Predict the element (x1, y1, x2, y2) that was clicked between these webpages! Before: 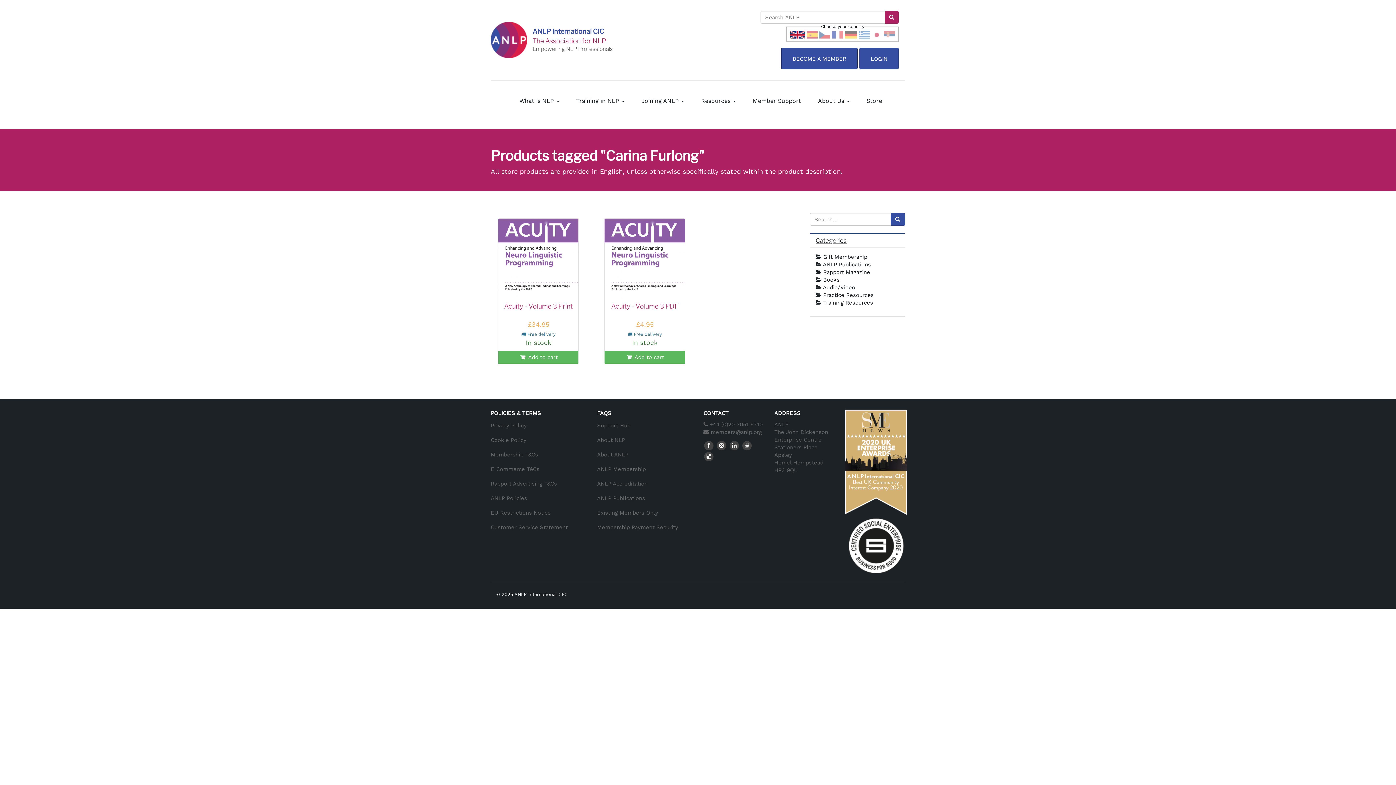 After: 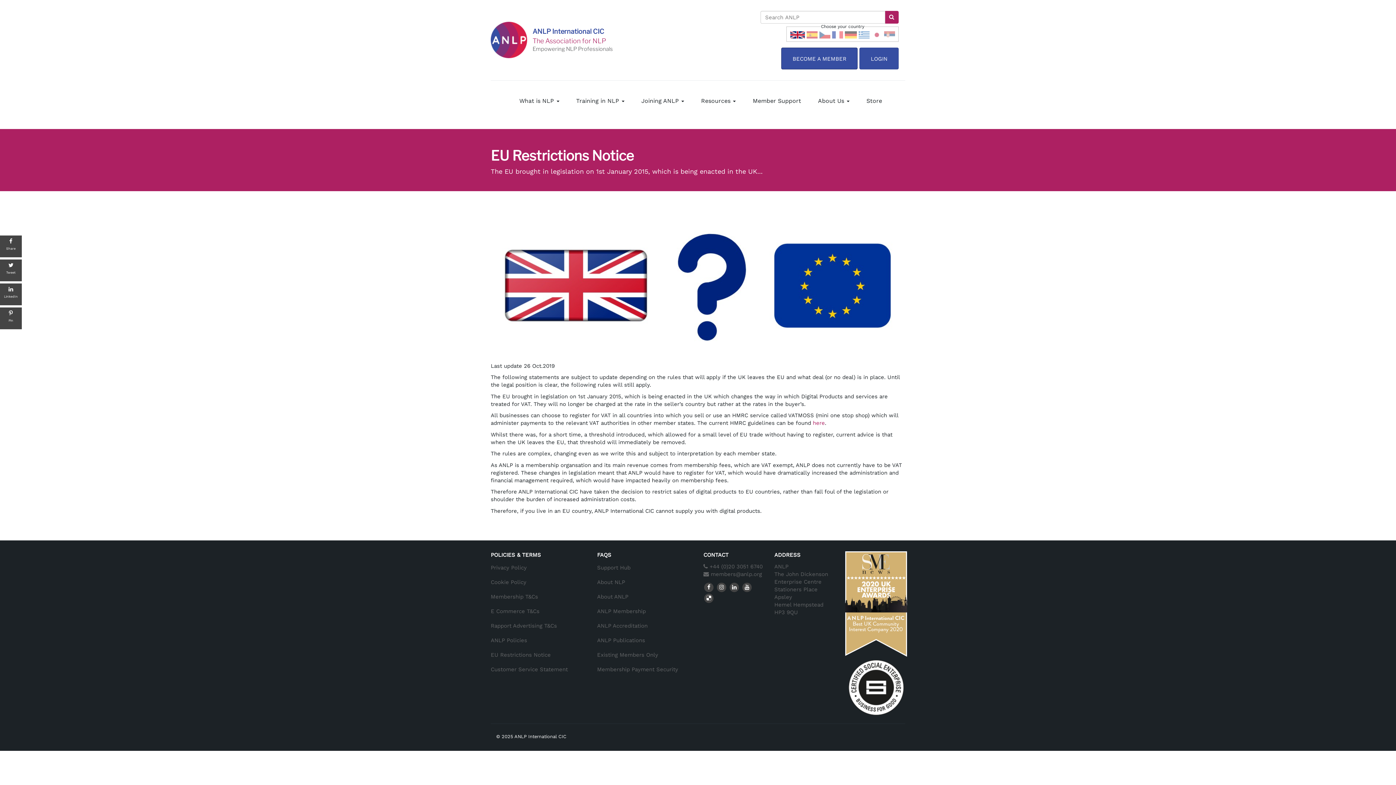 Action: label: EU Restrictions Notice bbox: (490, 508, 586, 520)